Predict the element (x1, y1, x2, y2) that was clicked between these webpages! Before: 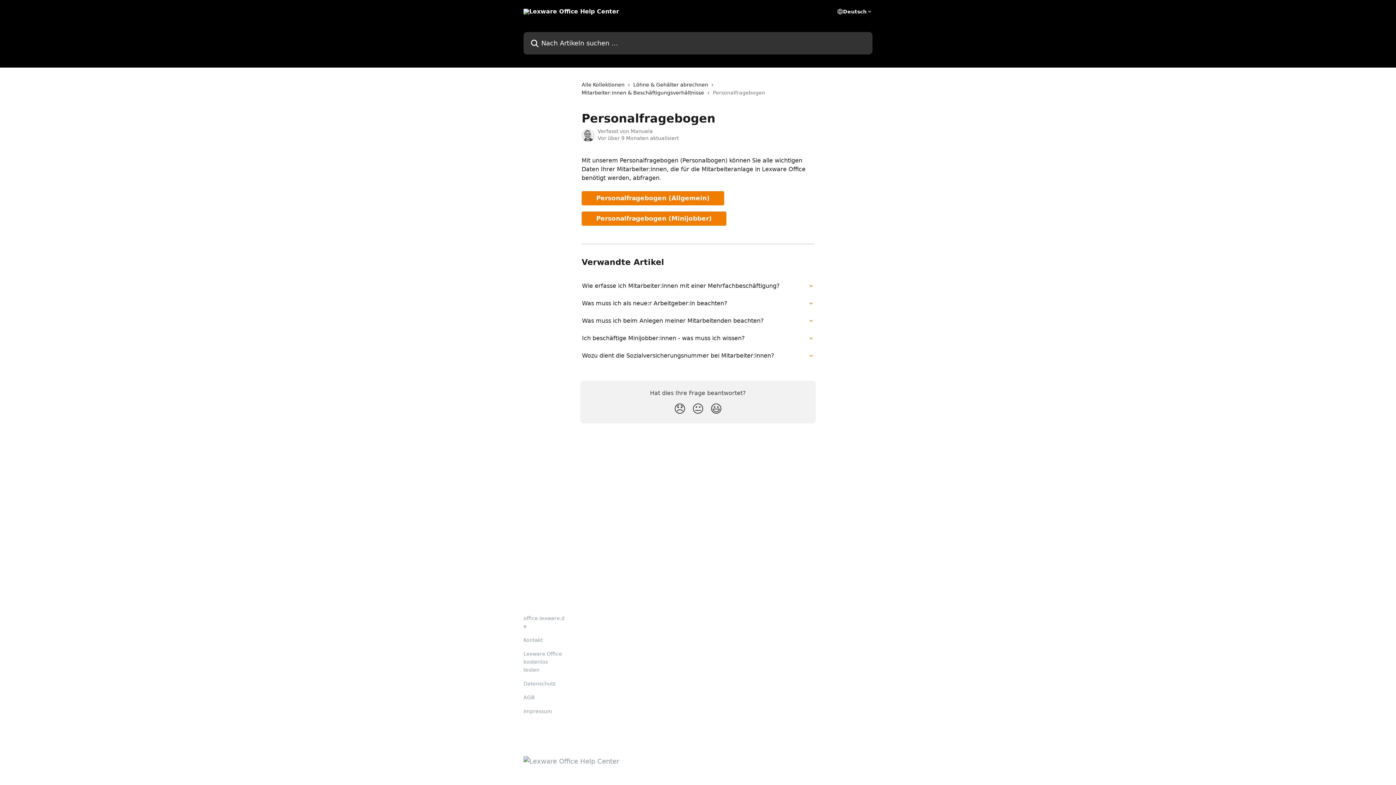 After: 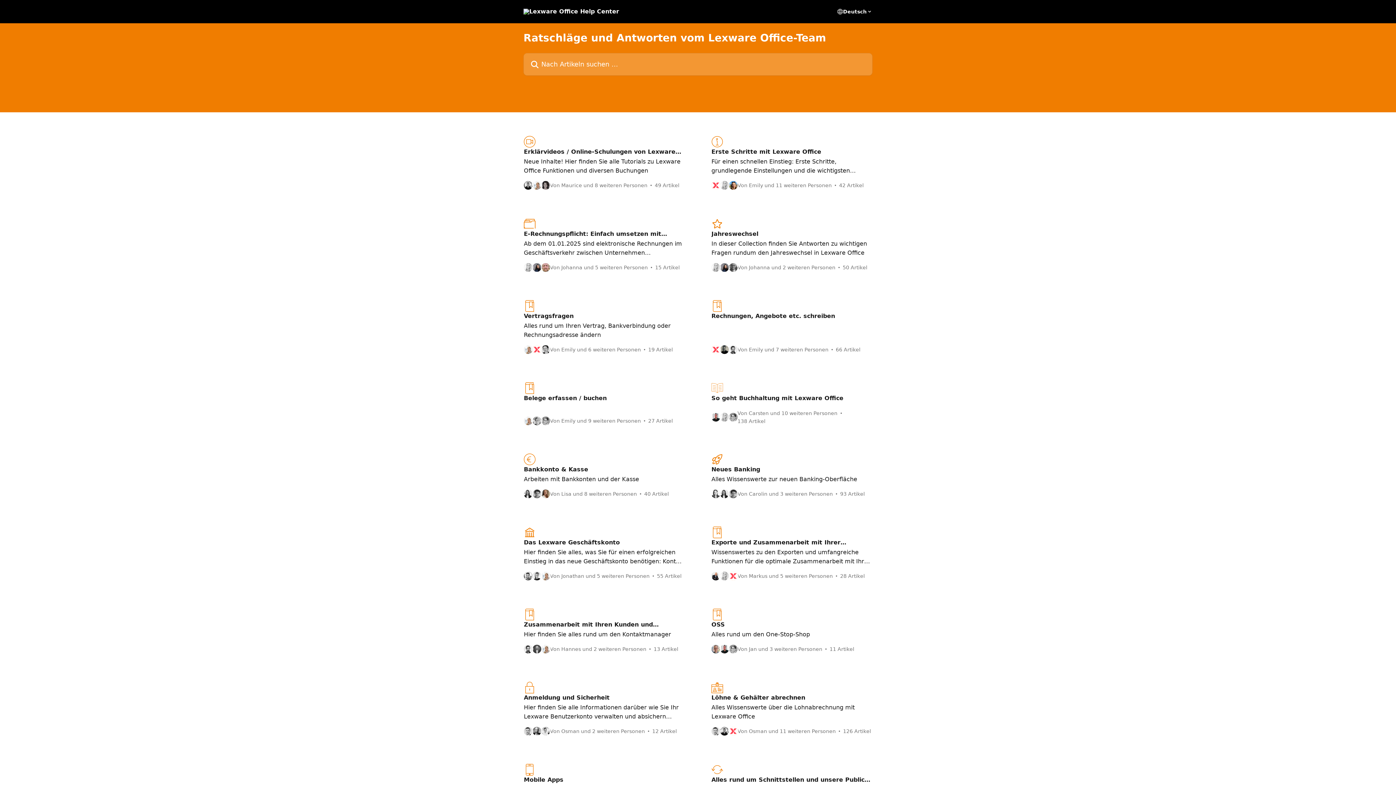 Action: bbox: (523, 8, 619, 14)